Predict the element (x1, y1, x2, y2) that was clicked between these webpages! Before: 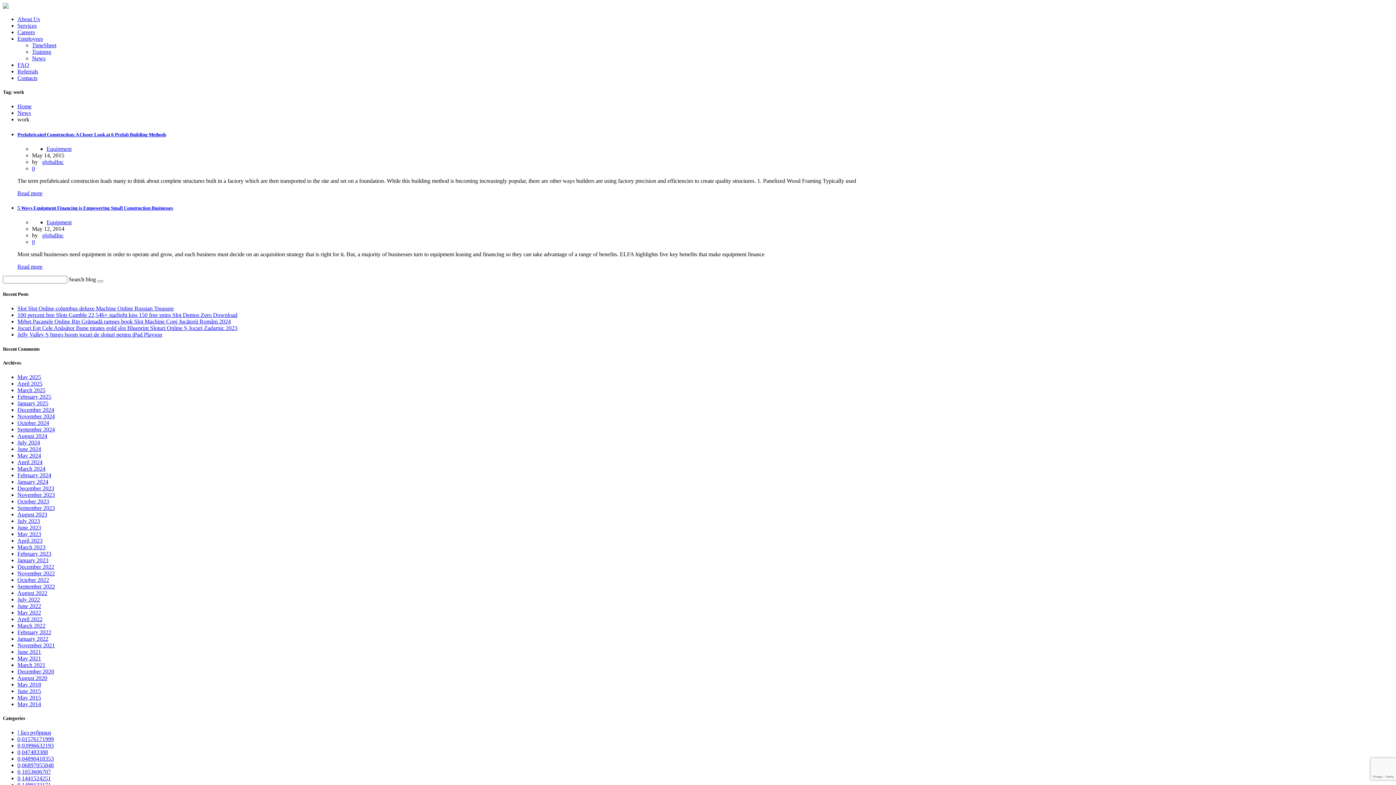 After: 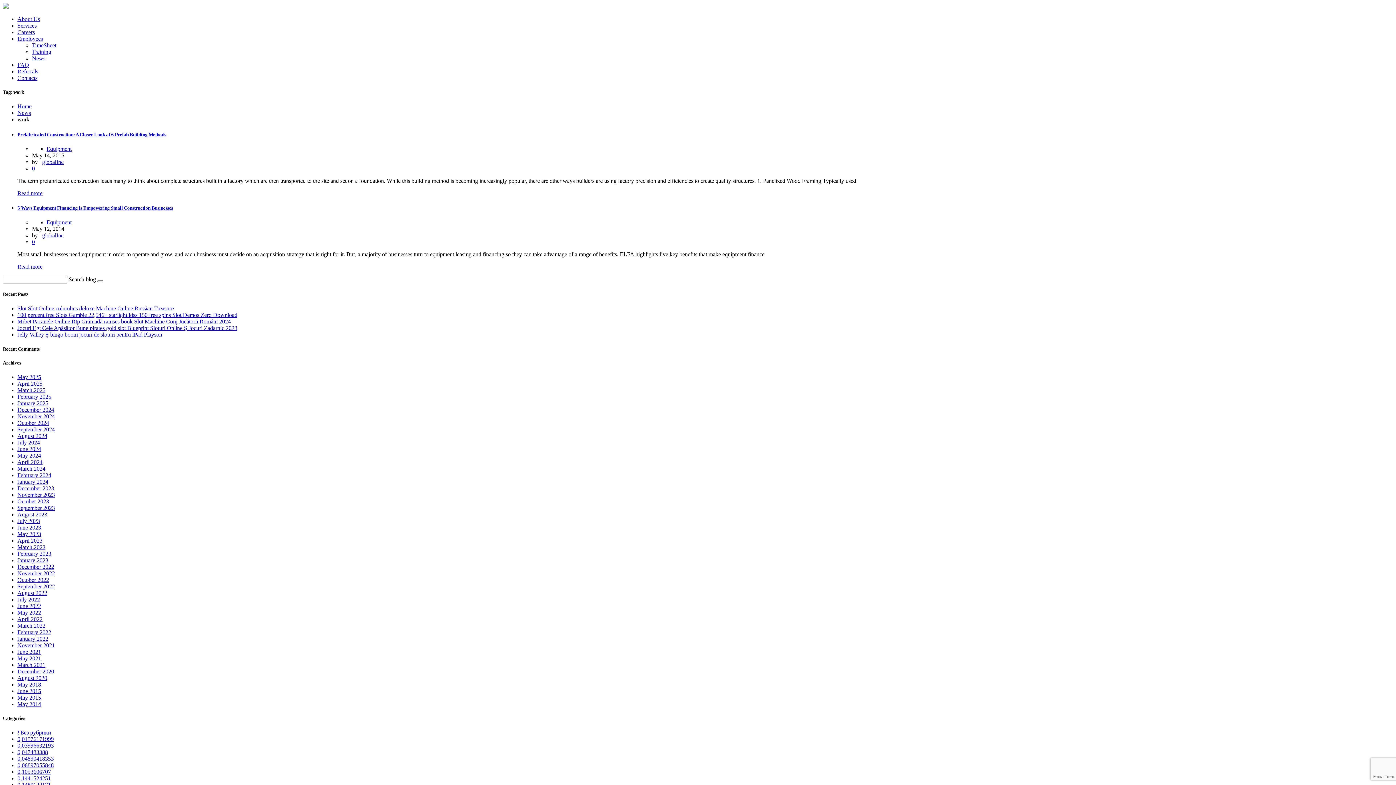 Action: bbox: (32, 55, 45, 61) label: News